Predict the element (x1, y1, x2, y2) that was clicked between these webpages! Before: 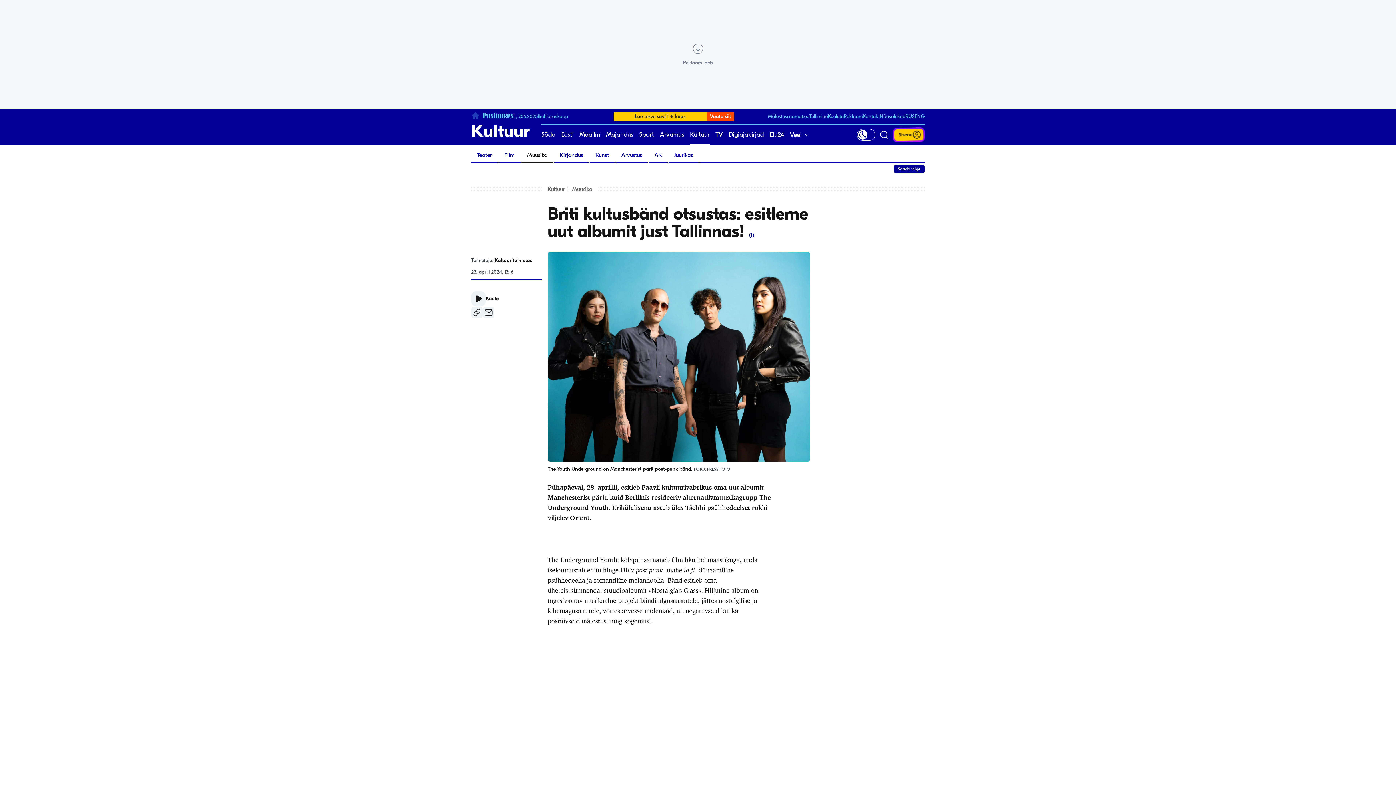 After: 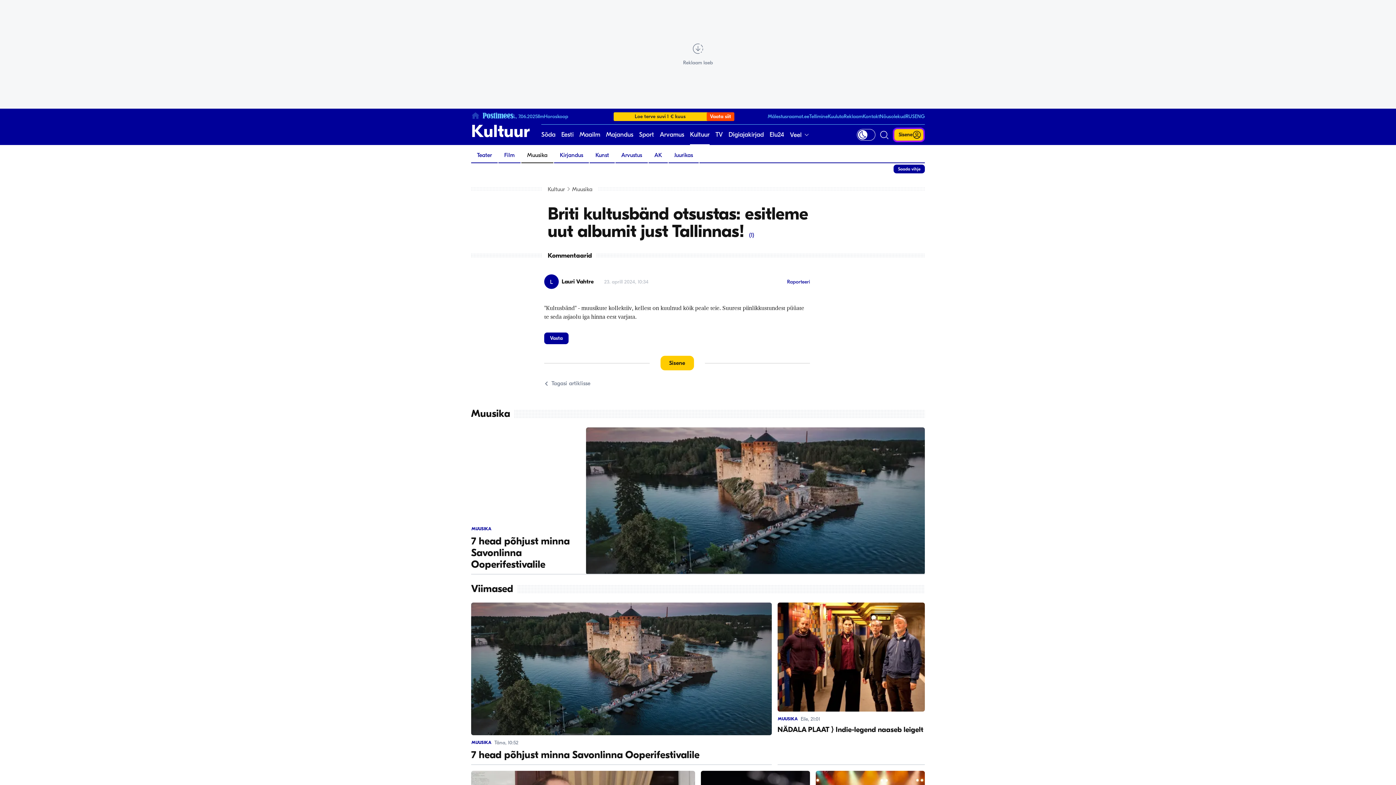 Action: bbox: (749, 232, 754, 238) label: 1 Kommentaarid